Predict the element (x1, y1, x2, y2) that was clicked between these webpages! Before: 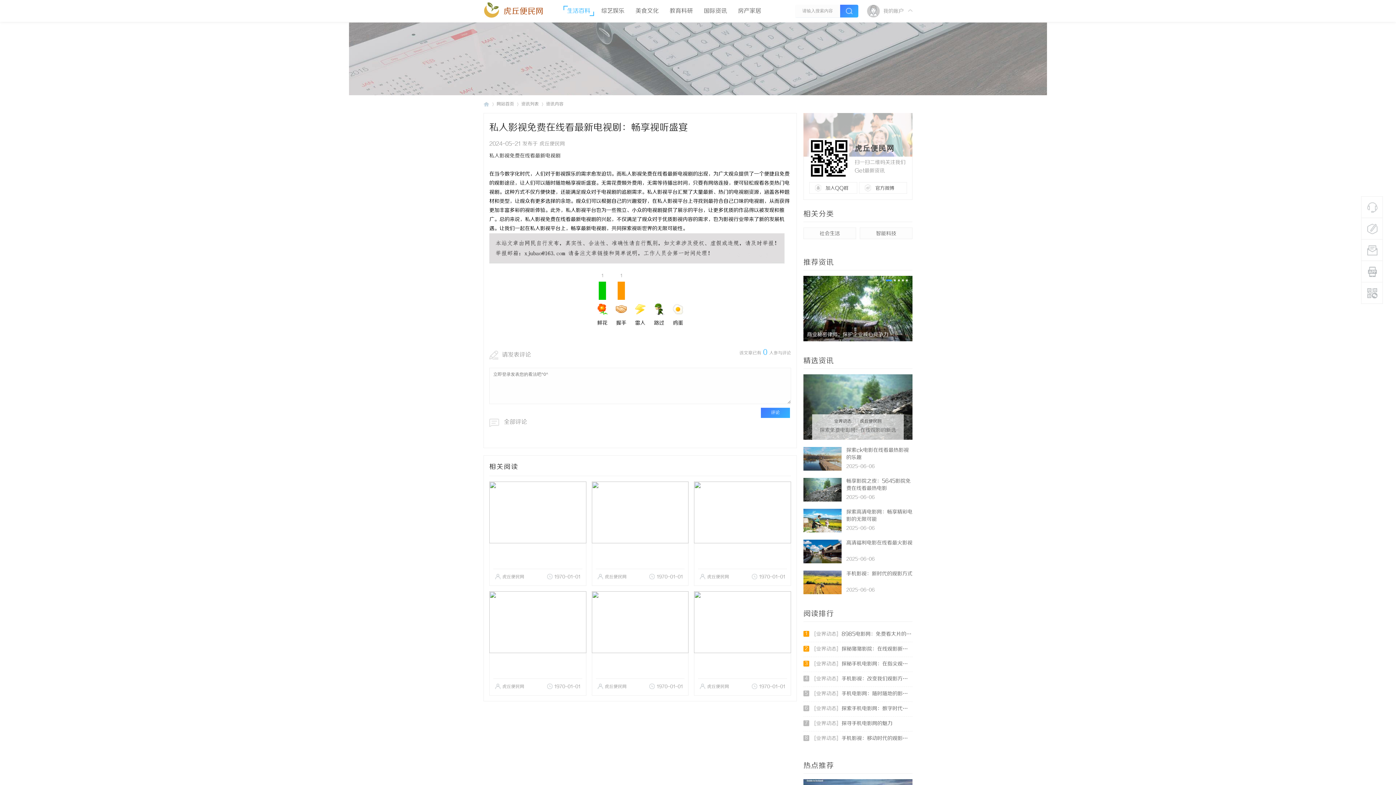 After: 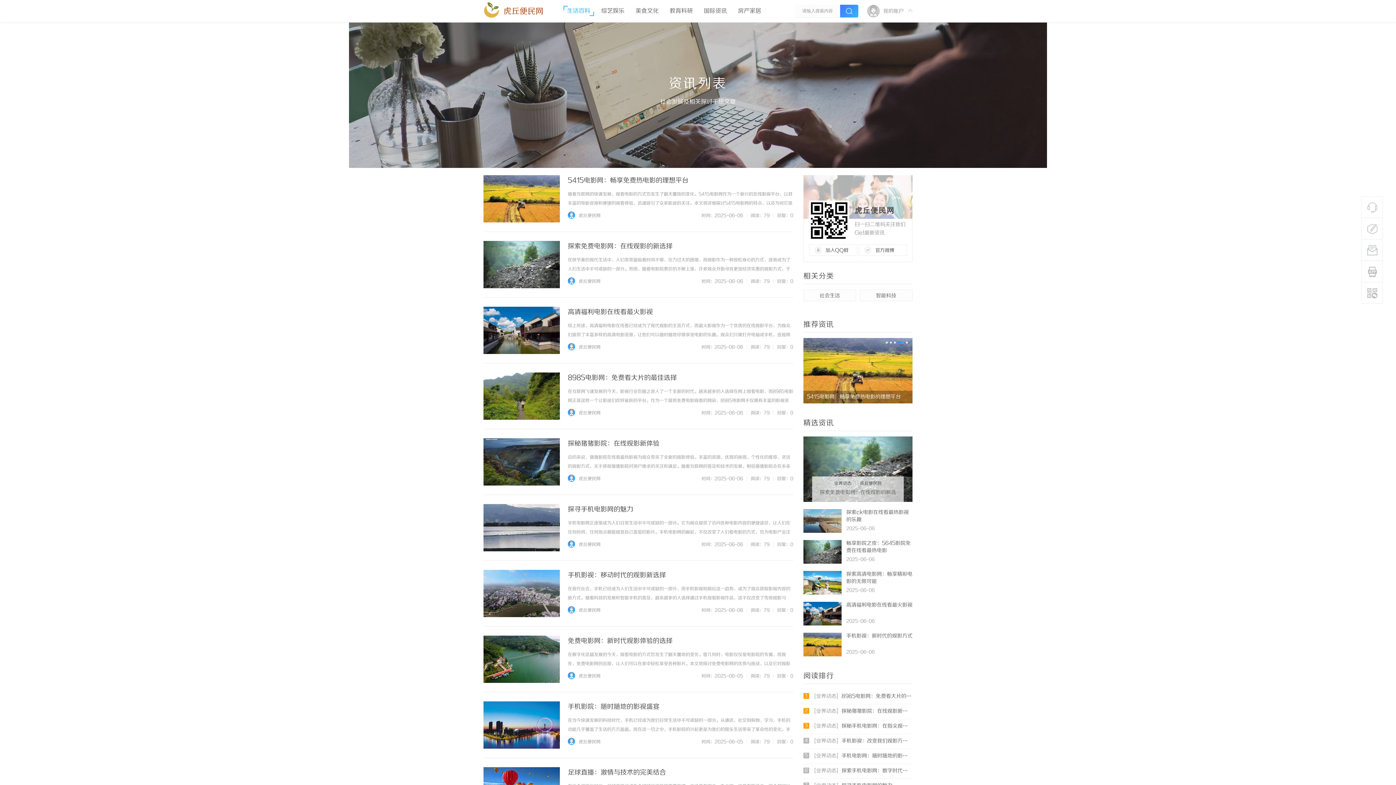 Action: bbox: (734, 0, 765, 21) label: 房产家居